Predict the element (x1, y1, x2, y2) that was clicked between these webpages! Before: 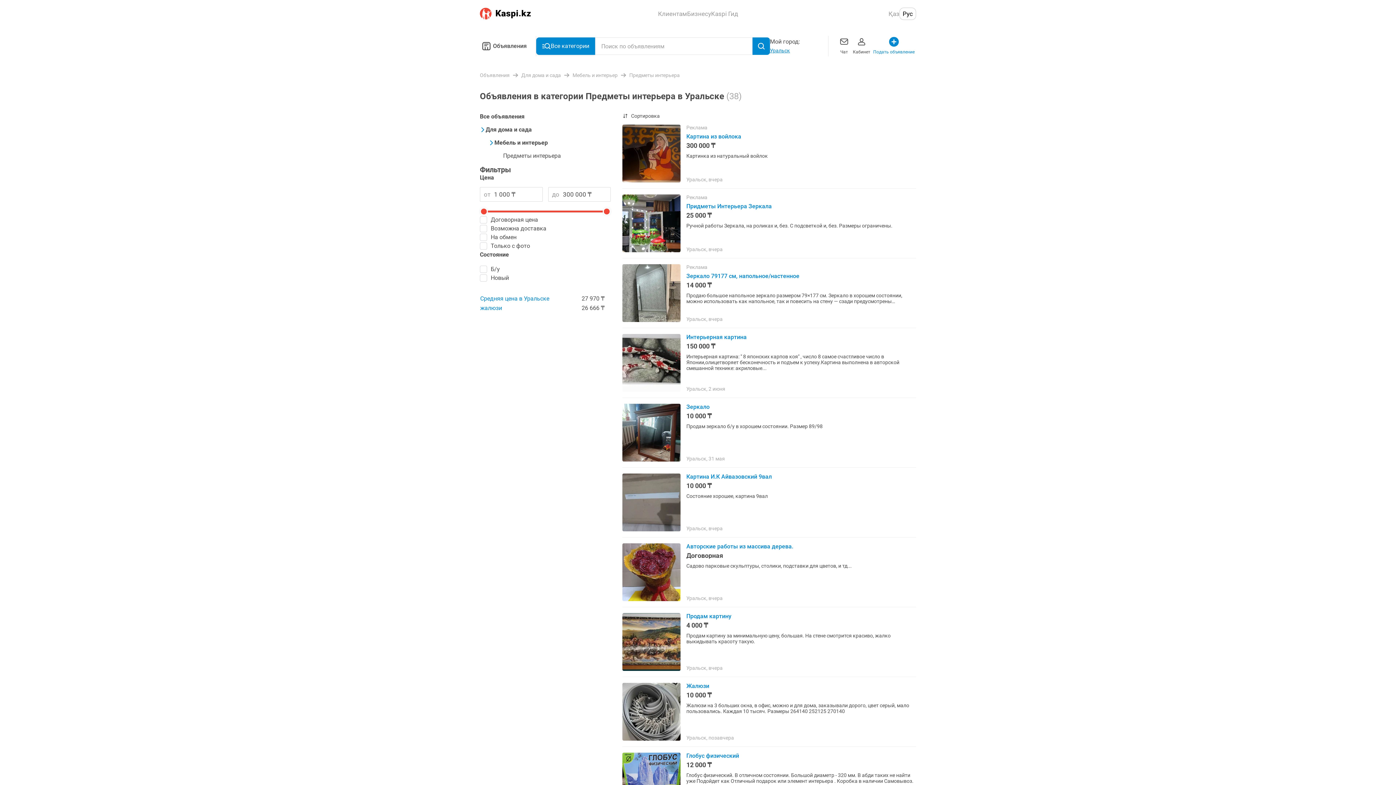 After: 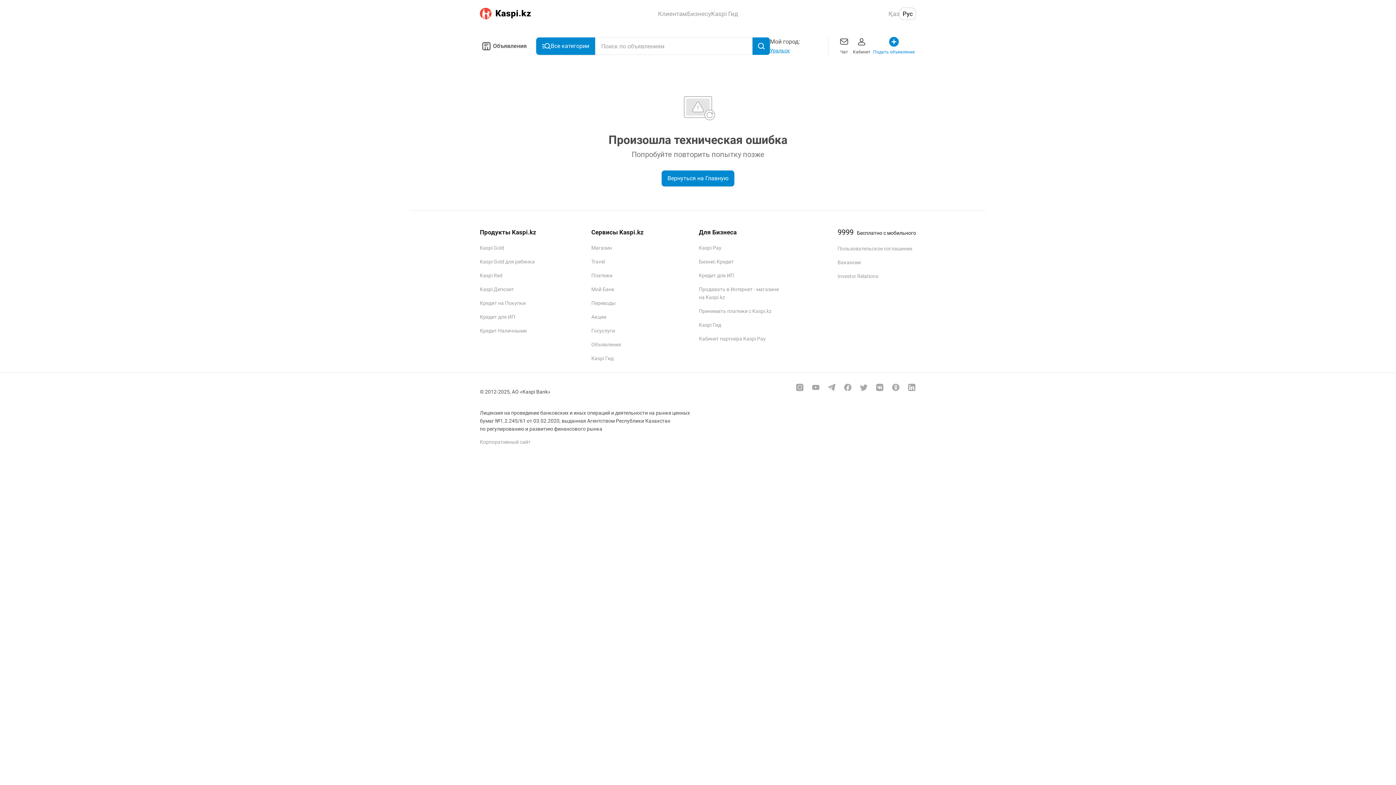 Action: label: Объявления bbox: (480, 72, 518, 78)